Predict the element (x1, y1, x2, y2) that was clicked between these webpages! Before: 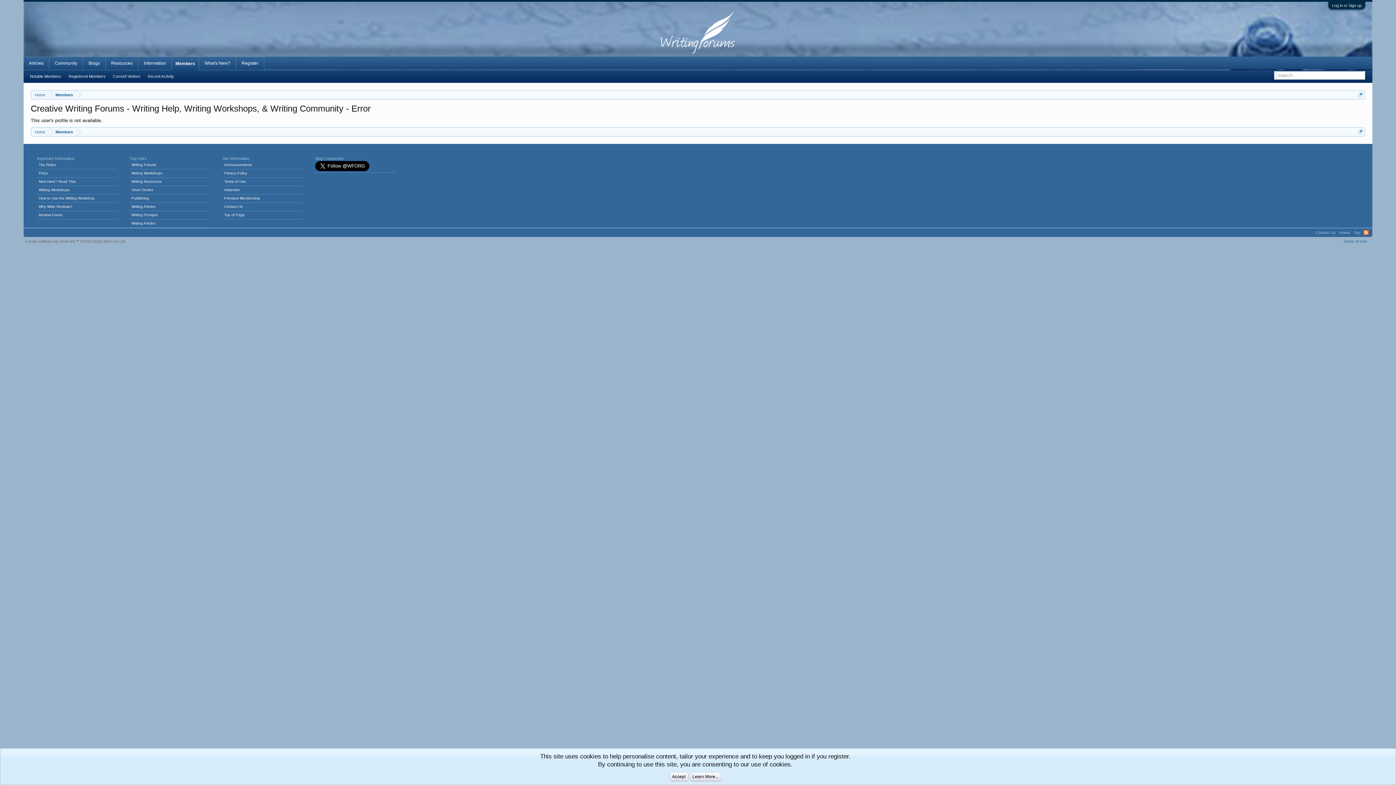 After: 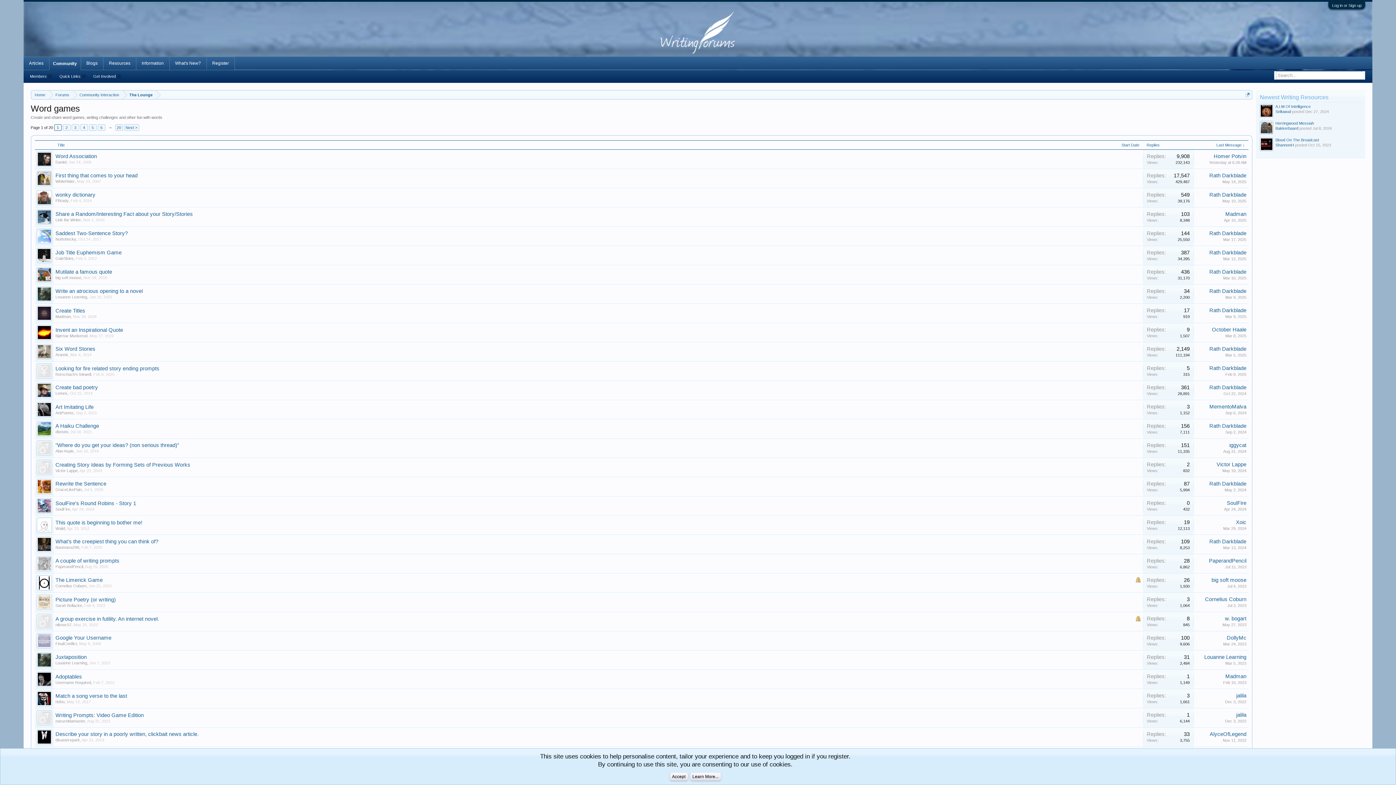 Action: label: Writing Prompts bbox: (129, 211, 213, 219)